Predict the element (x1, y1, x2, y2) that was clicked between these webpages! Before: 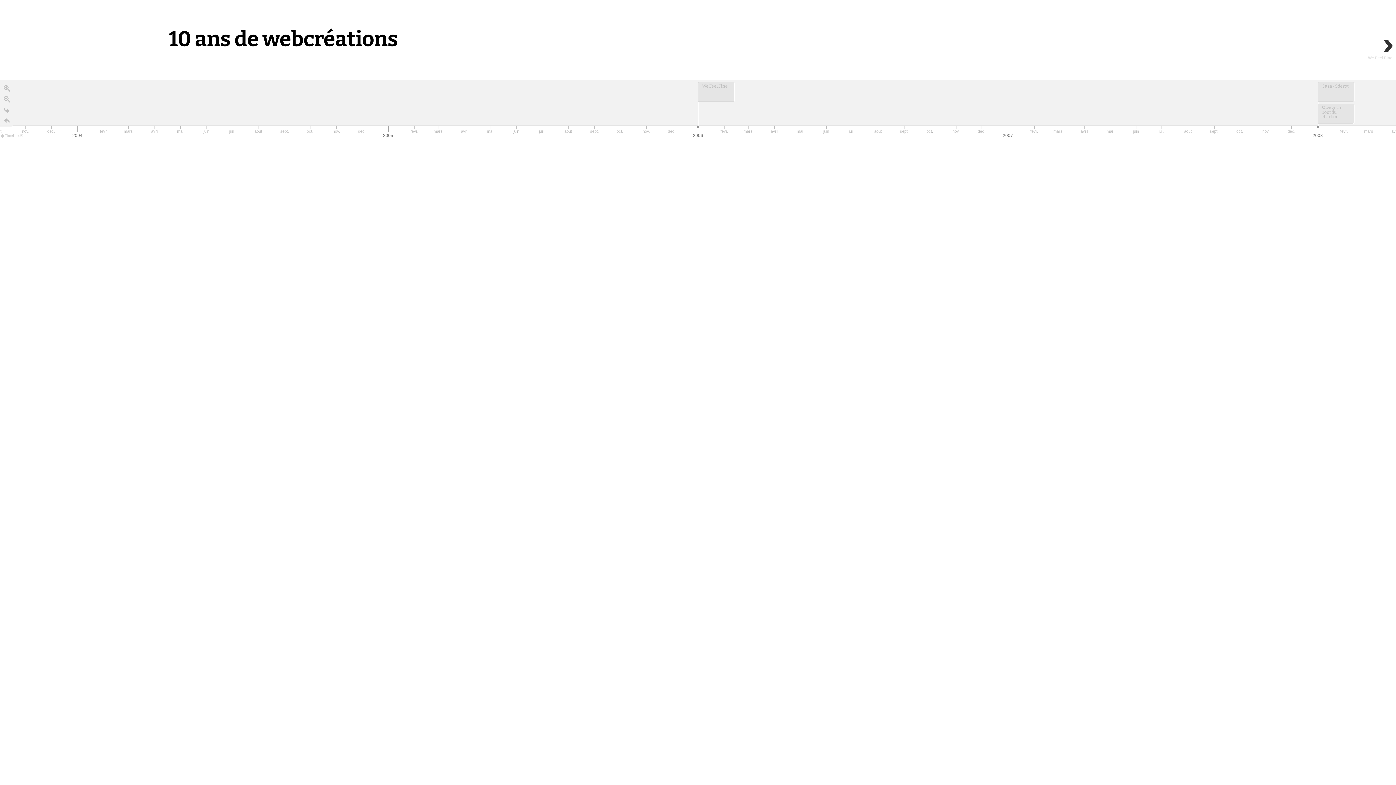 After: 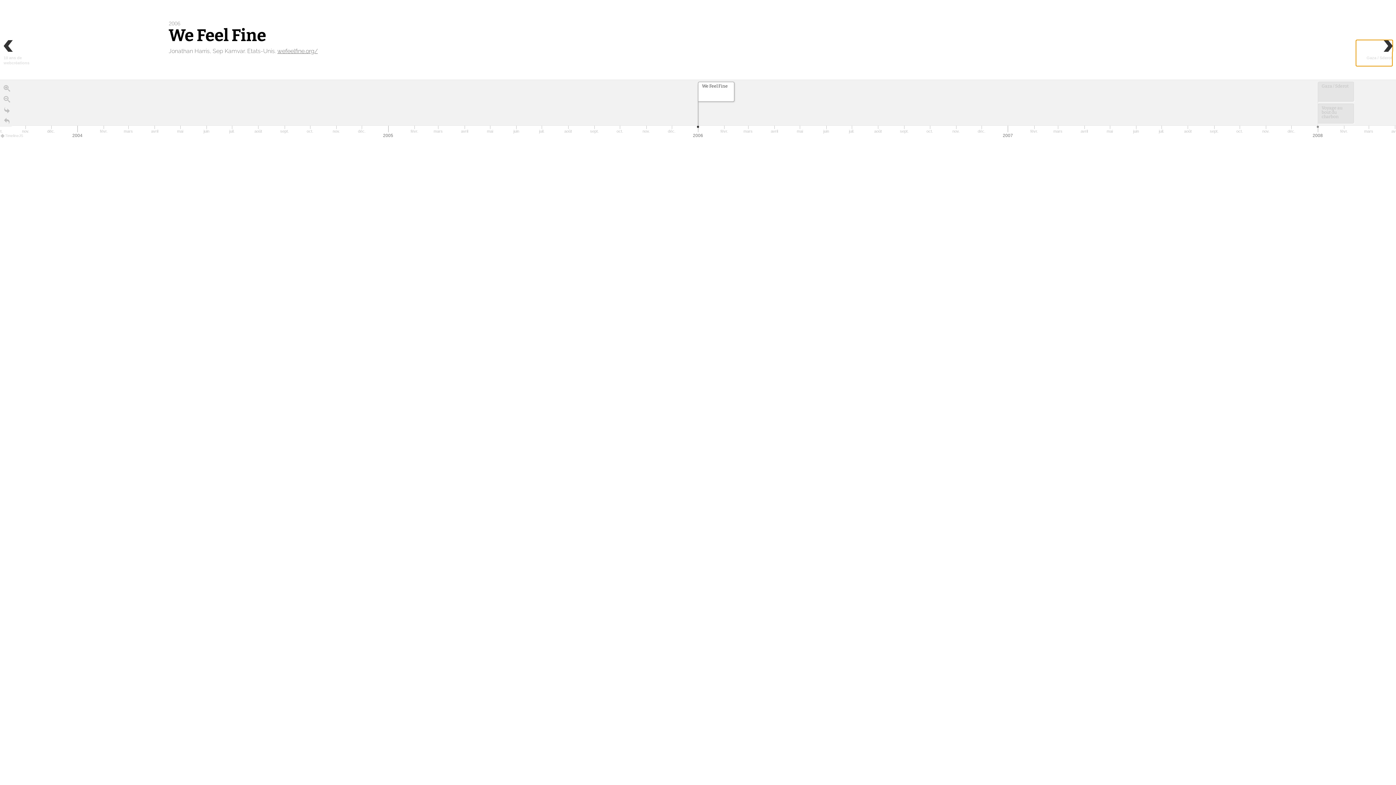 Action: bbox: (1356, 39, 1392, 66) label: next, We Feel Fine, 2006